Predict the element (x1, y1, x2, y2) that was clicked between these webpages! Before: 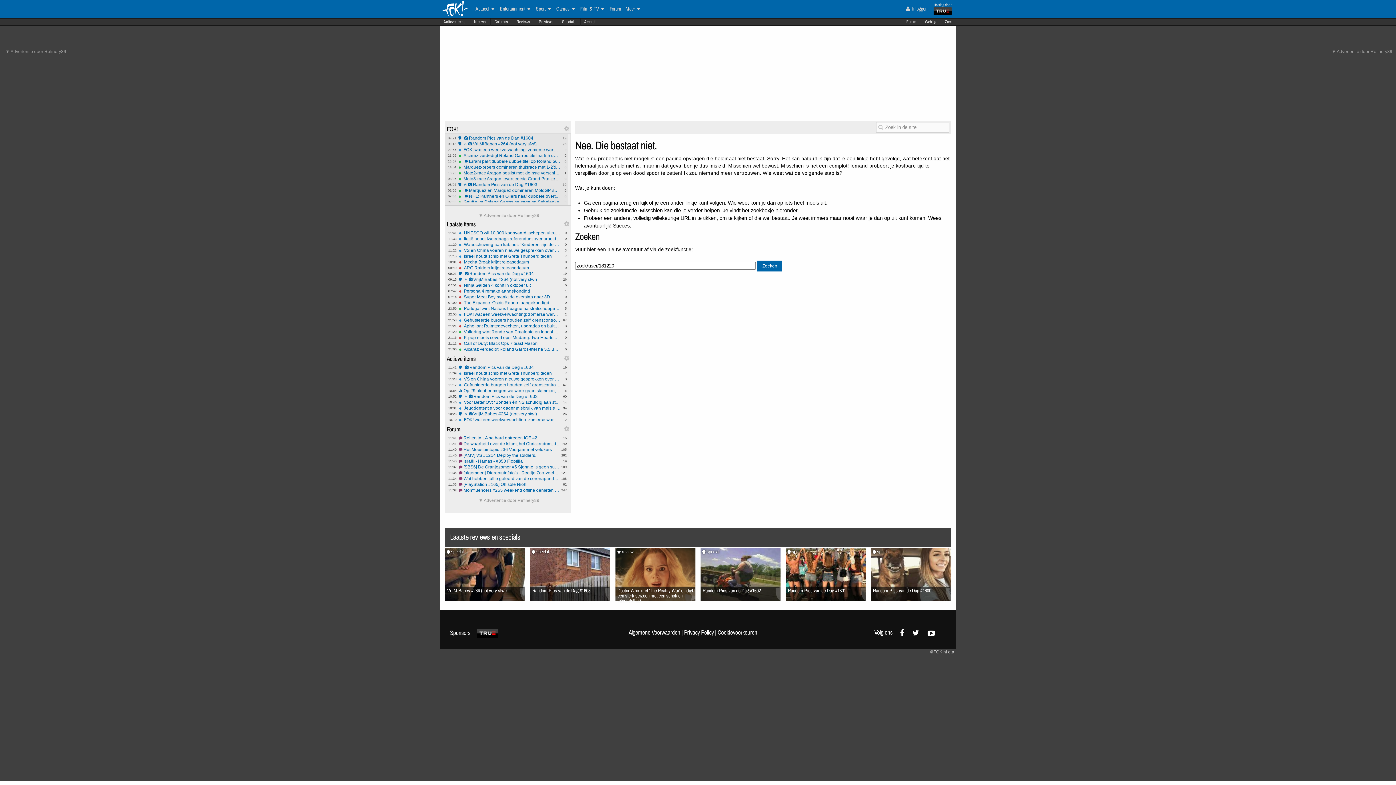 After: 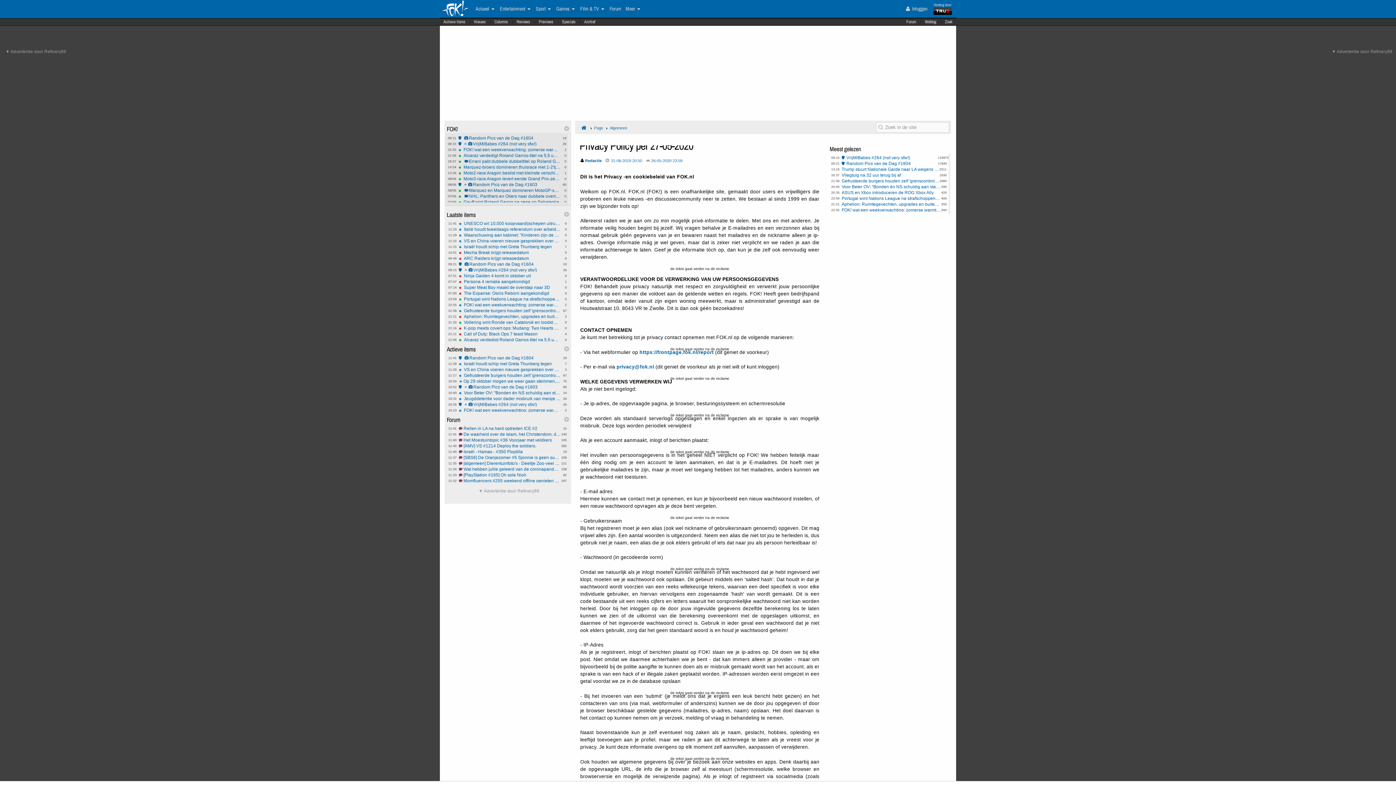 Action: bbox: (684, 628, 714, 636) label: Privacy Policy